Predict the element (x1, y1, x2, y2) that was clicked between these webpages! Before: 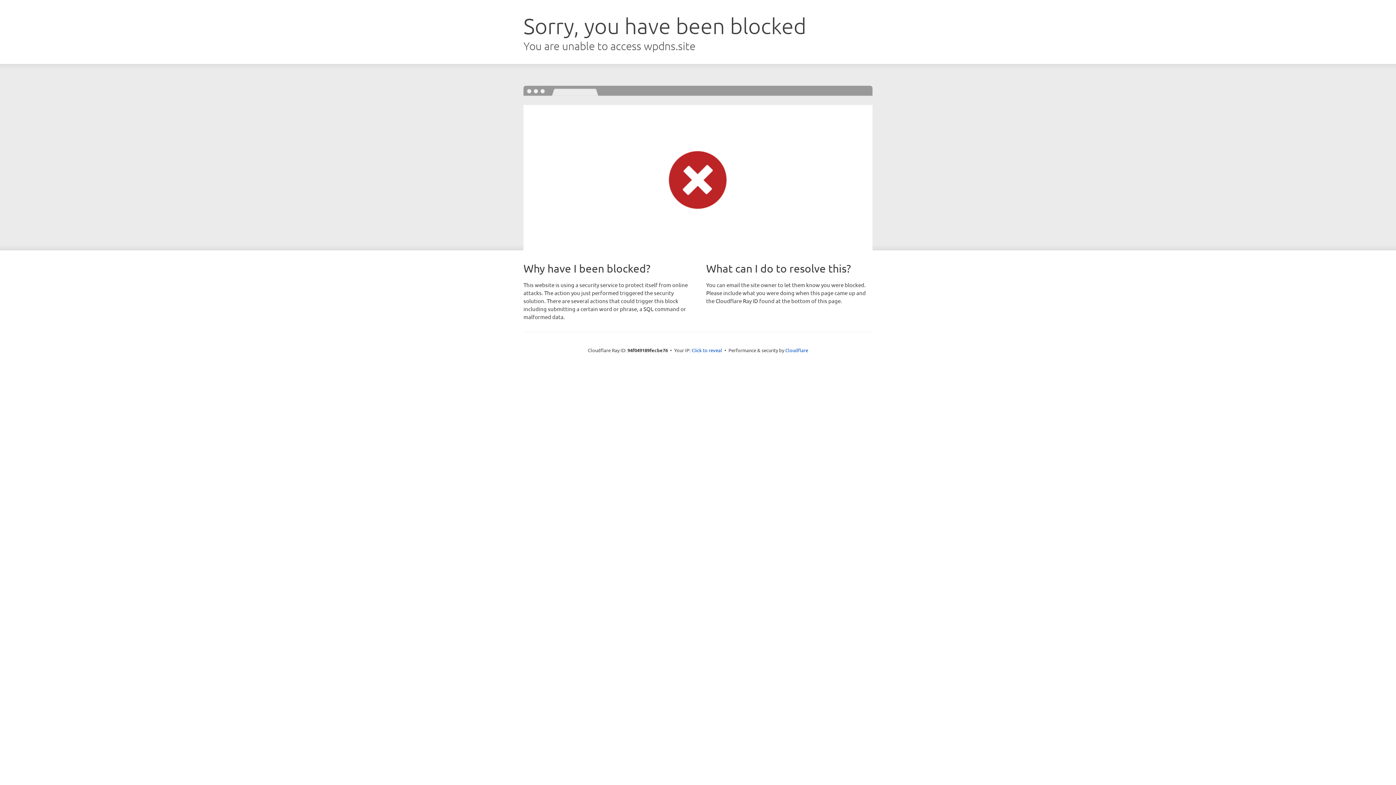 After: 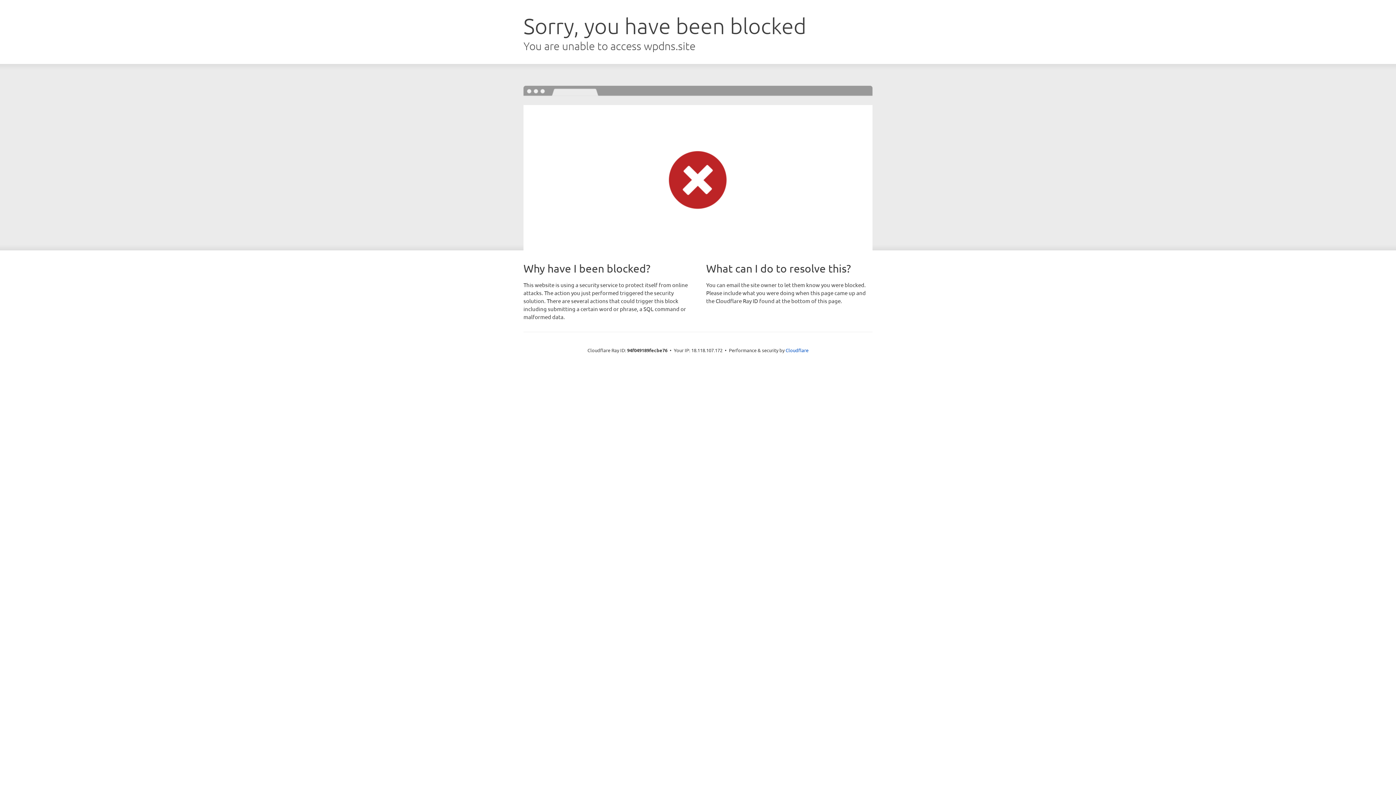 Action: label: Click to reveal bbox: (691, 346, 722, 353)